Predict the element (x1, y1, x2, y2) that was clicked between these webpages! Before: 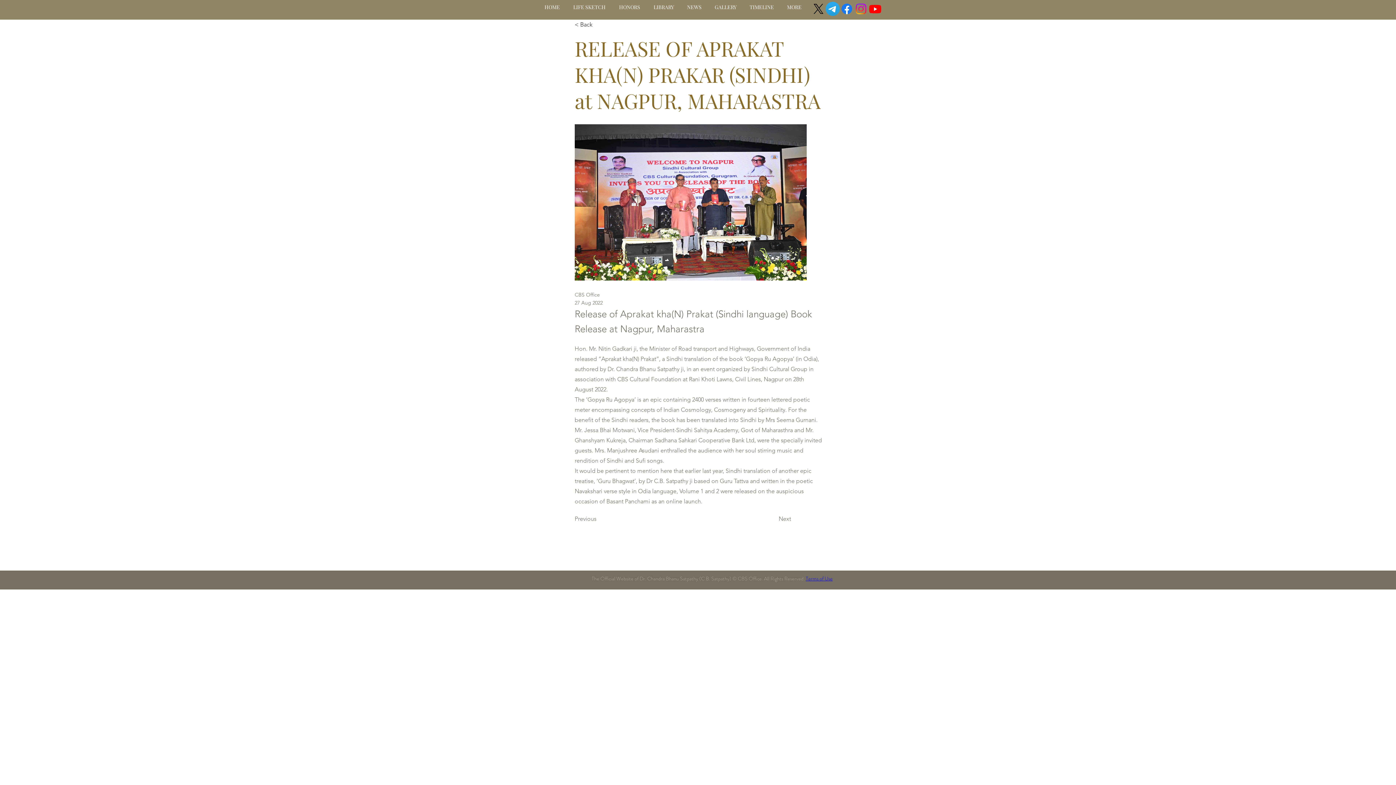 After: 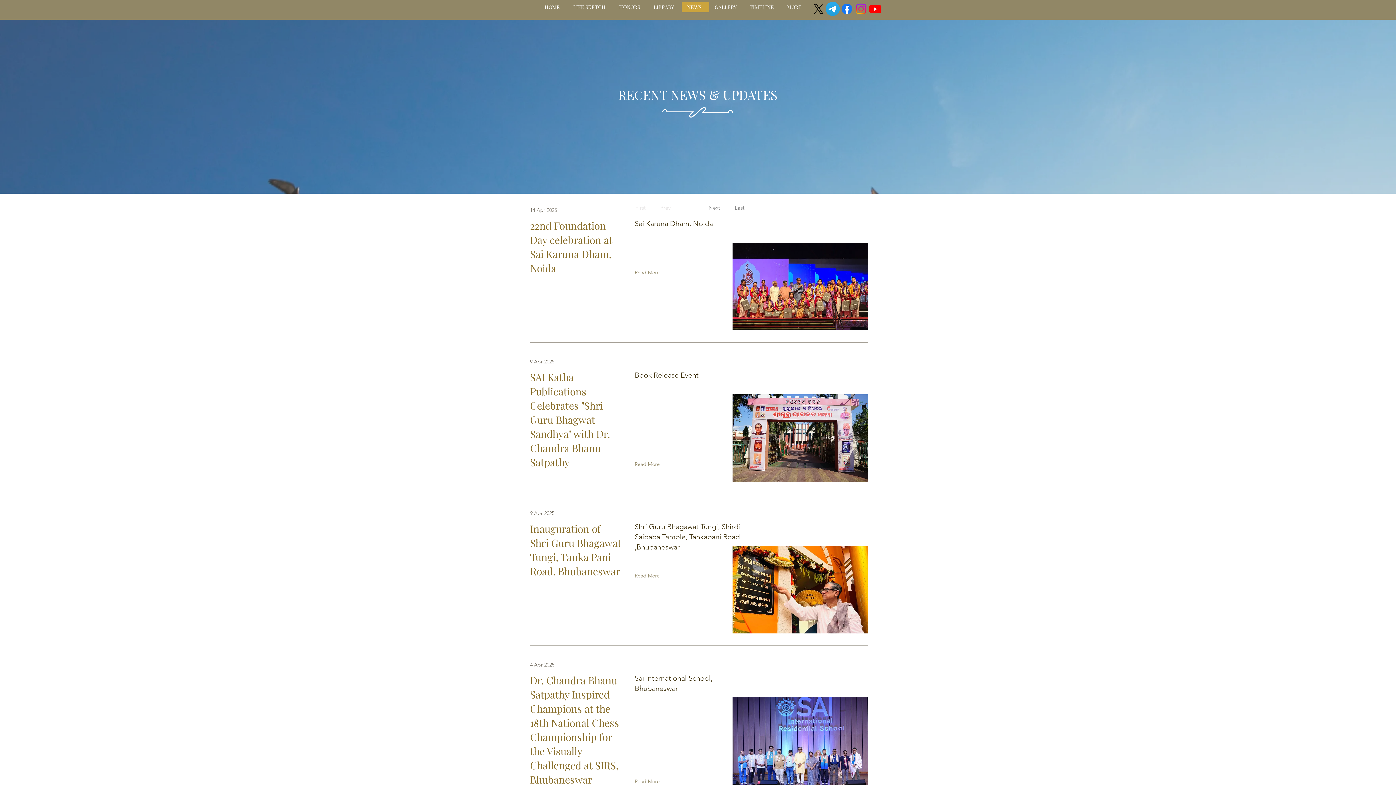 Action: label: NEWS bbox: (681, 2, 709, 12)